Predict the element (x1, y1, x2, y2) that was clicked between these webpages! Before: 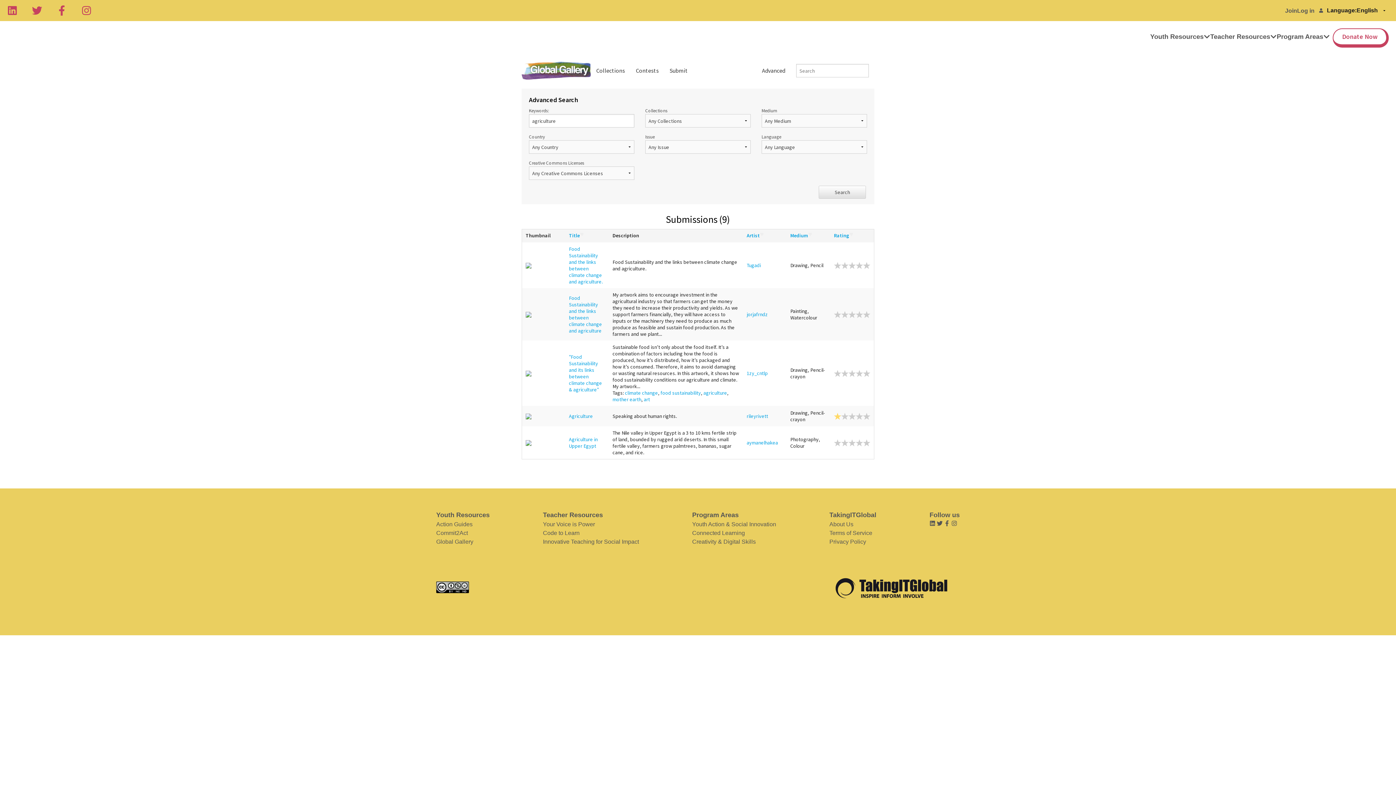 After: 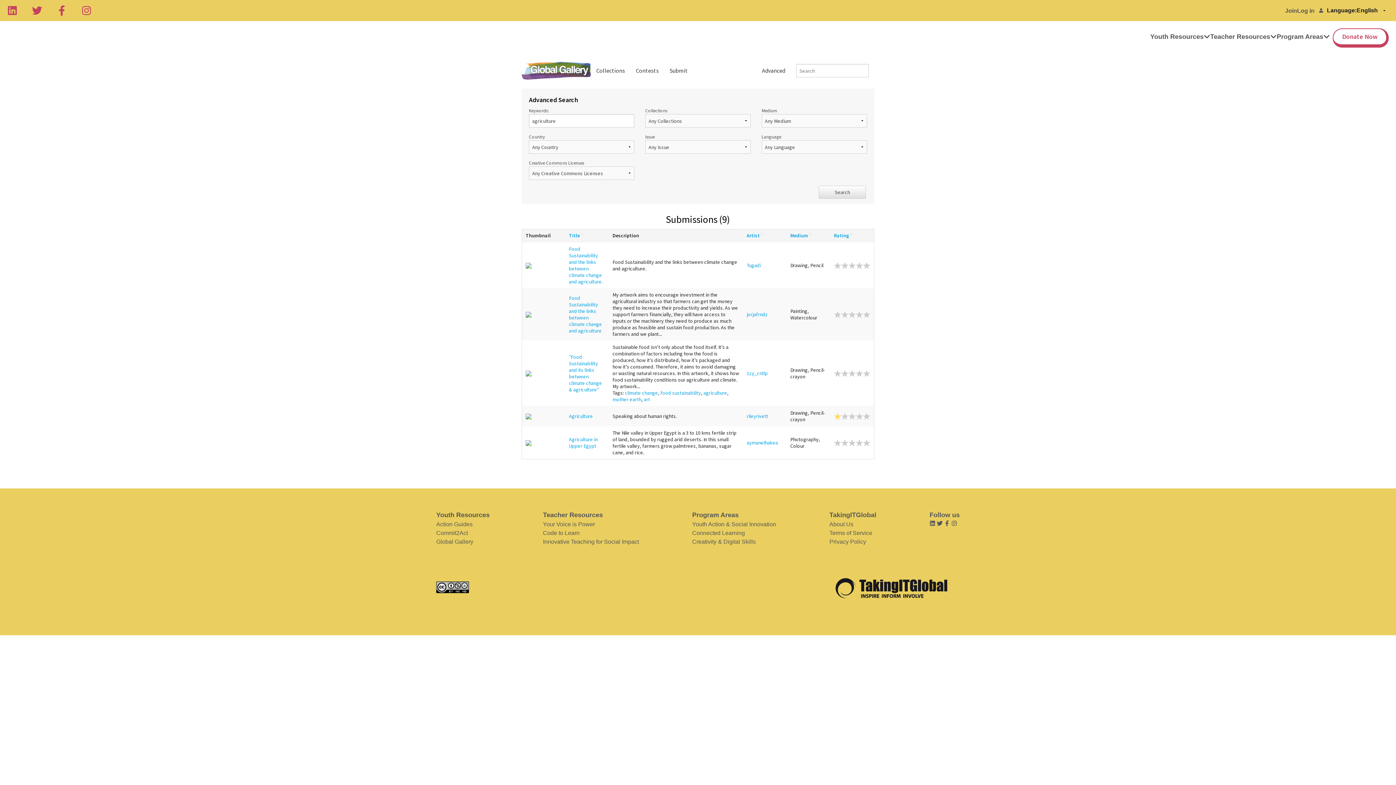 Action: bbox: (436, 581, 472, 593)